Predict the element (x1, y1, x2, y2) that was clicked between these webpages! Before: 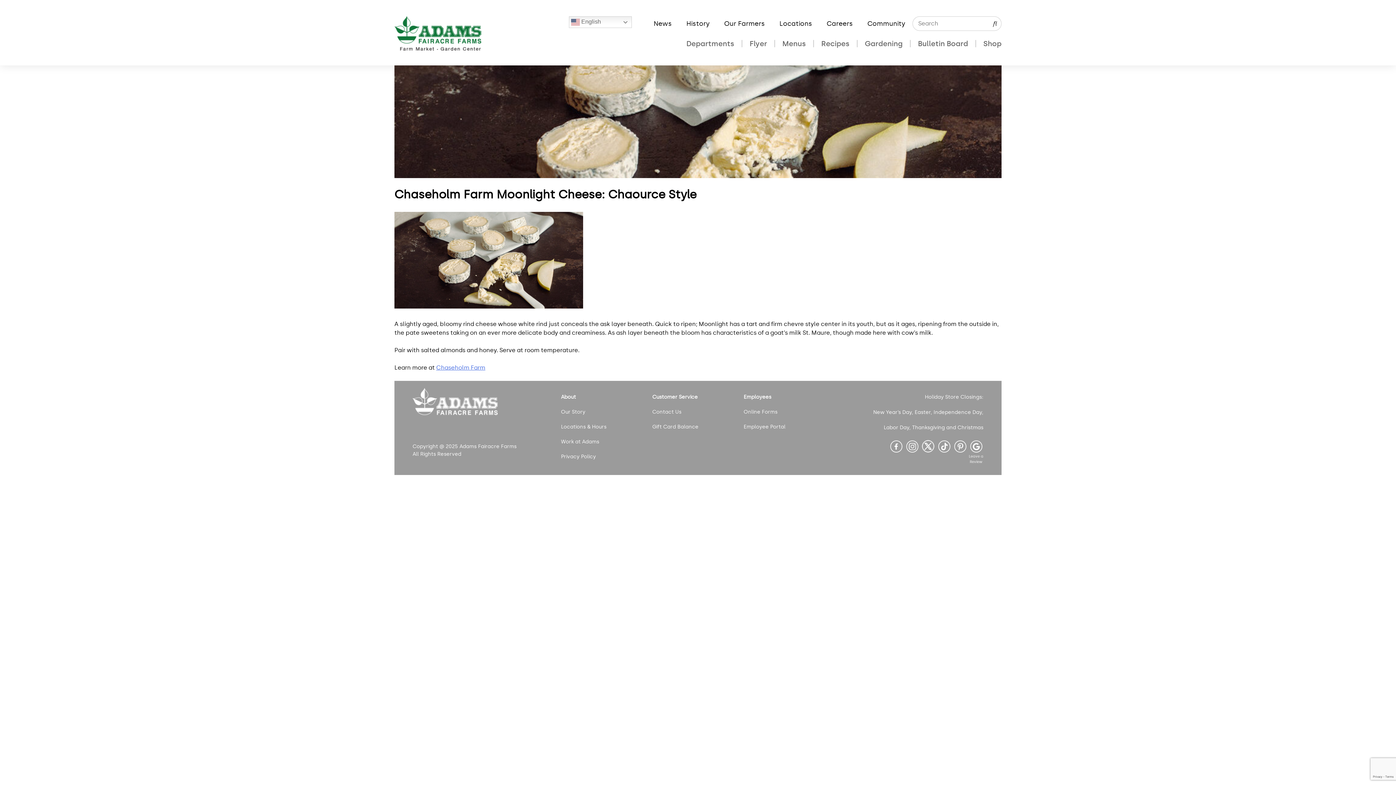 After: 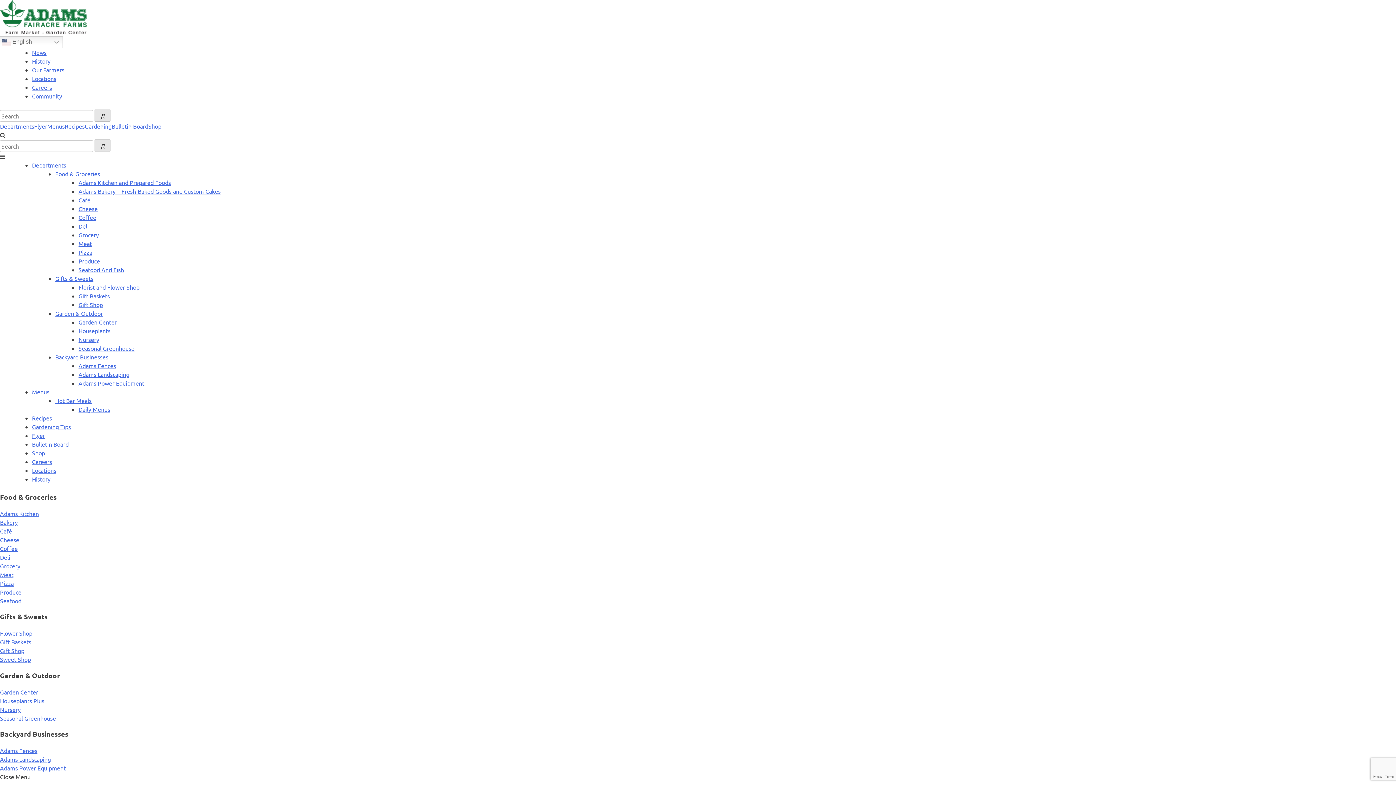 Action: bbox: (772, 19, 819, 27) label: Locations